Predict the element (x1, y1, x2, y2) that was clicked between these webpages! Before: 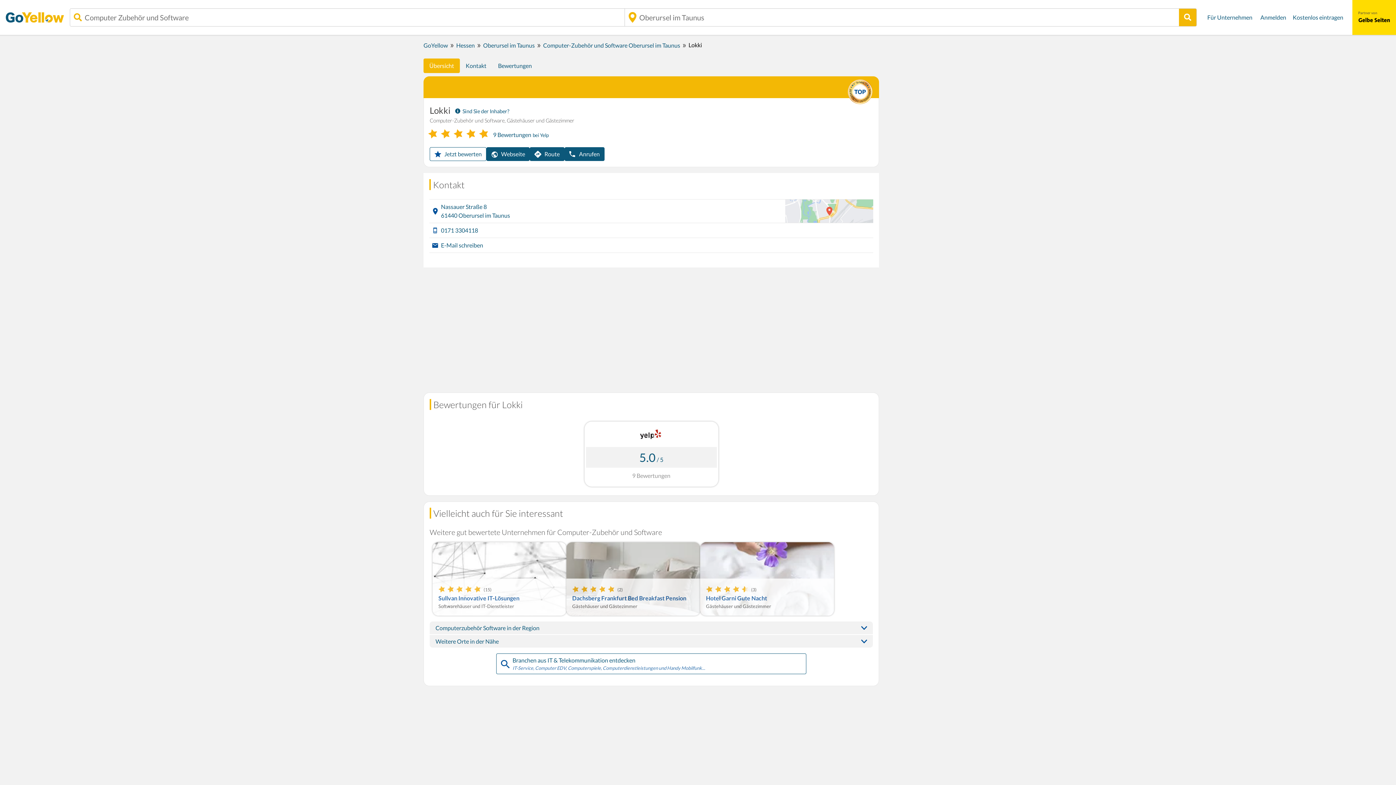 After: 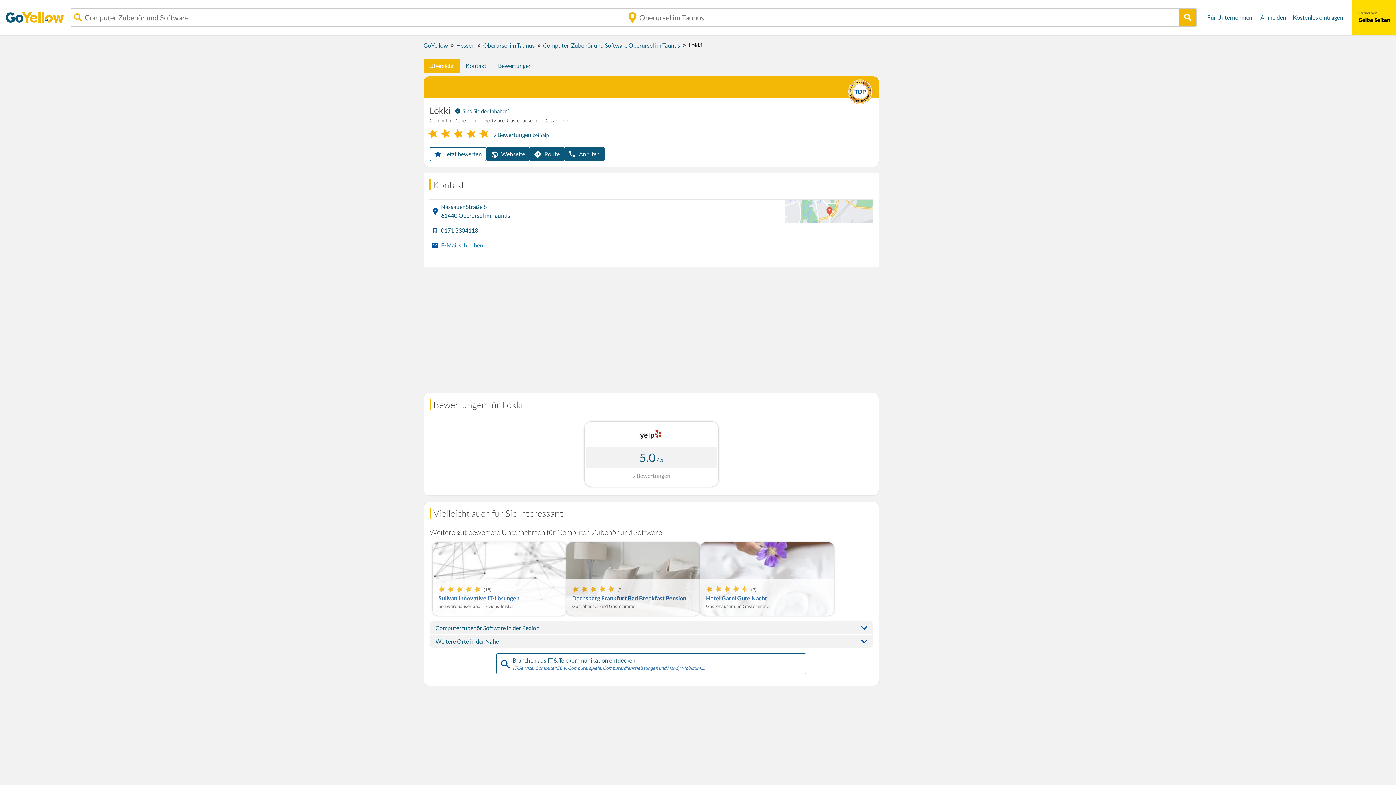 Action: label: E-Mail schreiben bbox: (432, 238, 483, 252)